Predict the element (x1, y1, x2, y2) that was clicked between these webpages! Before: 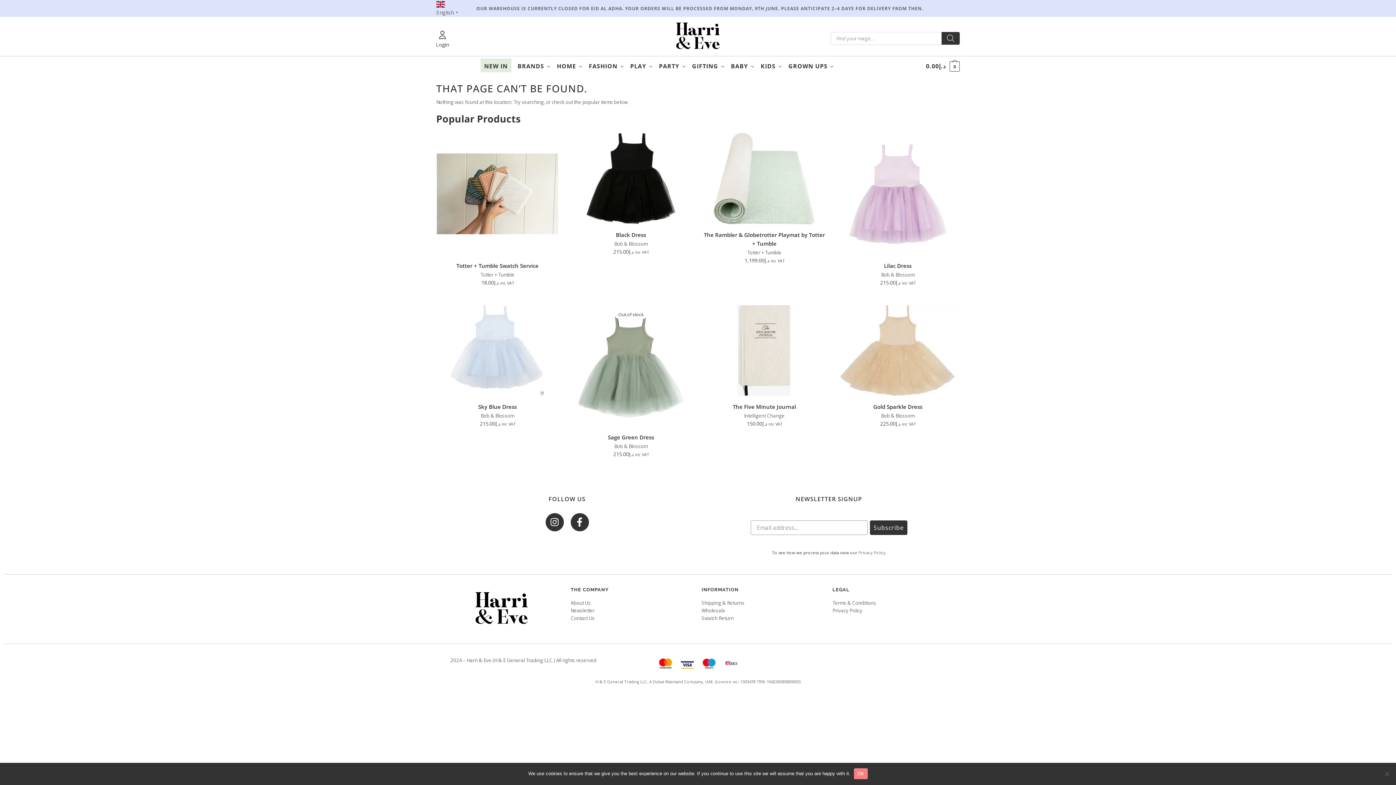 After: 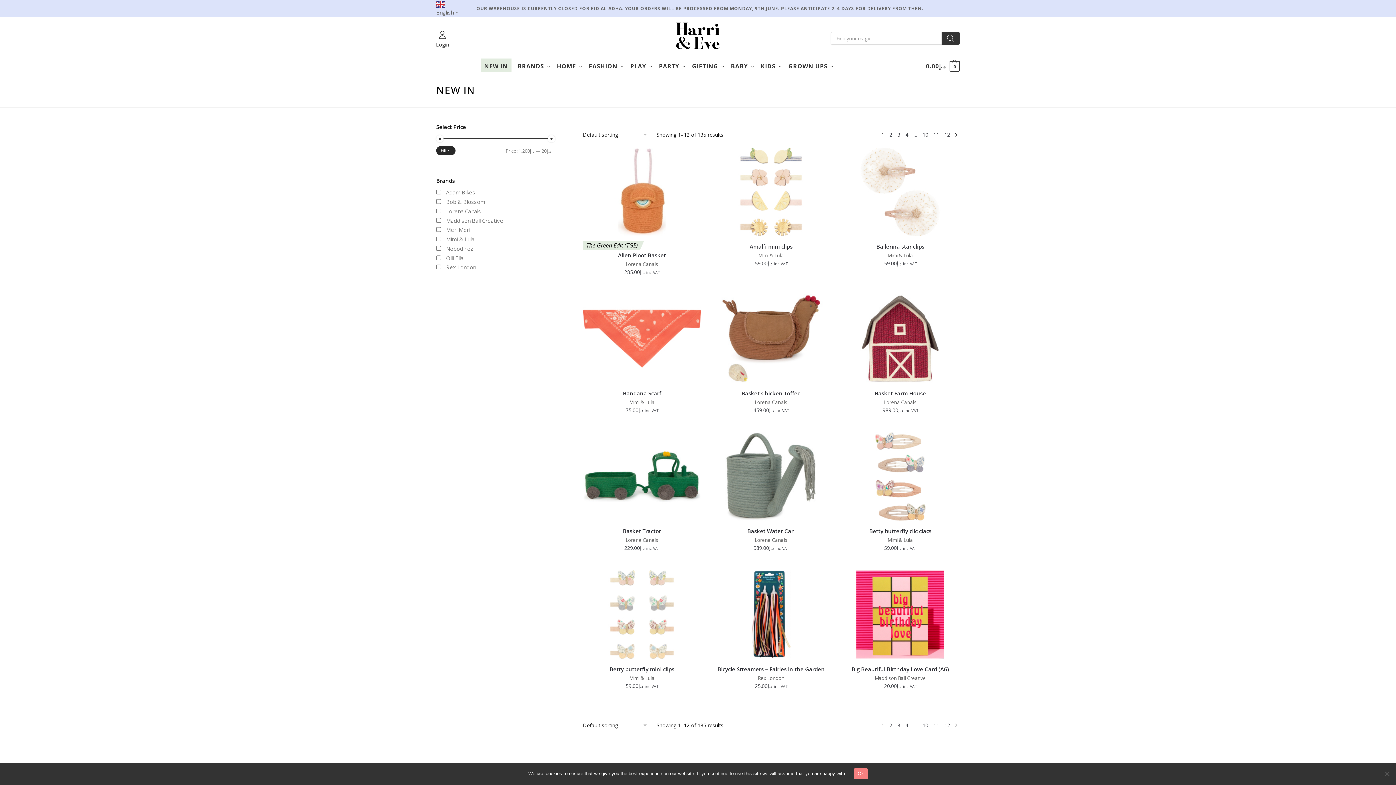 Action: label: NEW IN bbox: (480, 60, 514, 72)